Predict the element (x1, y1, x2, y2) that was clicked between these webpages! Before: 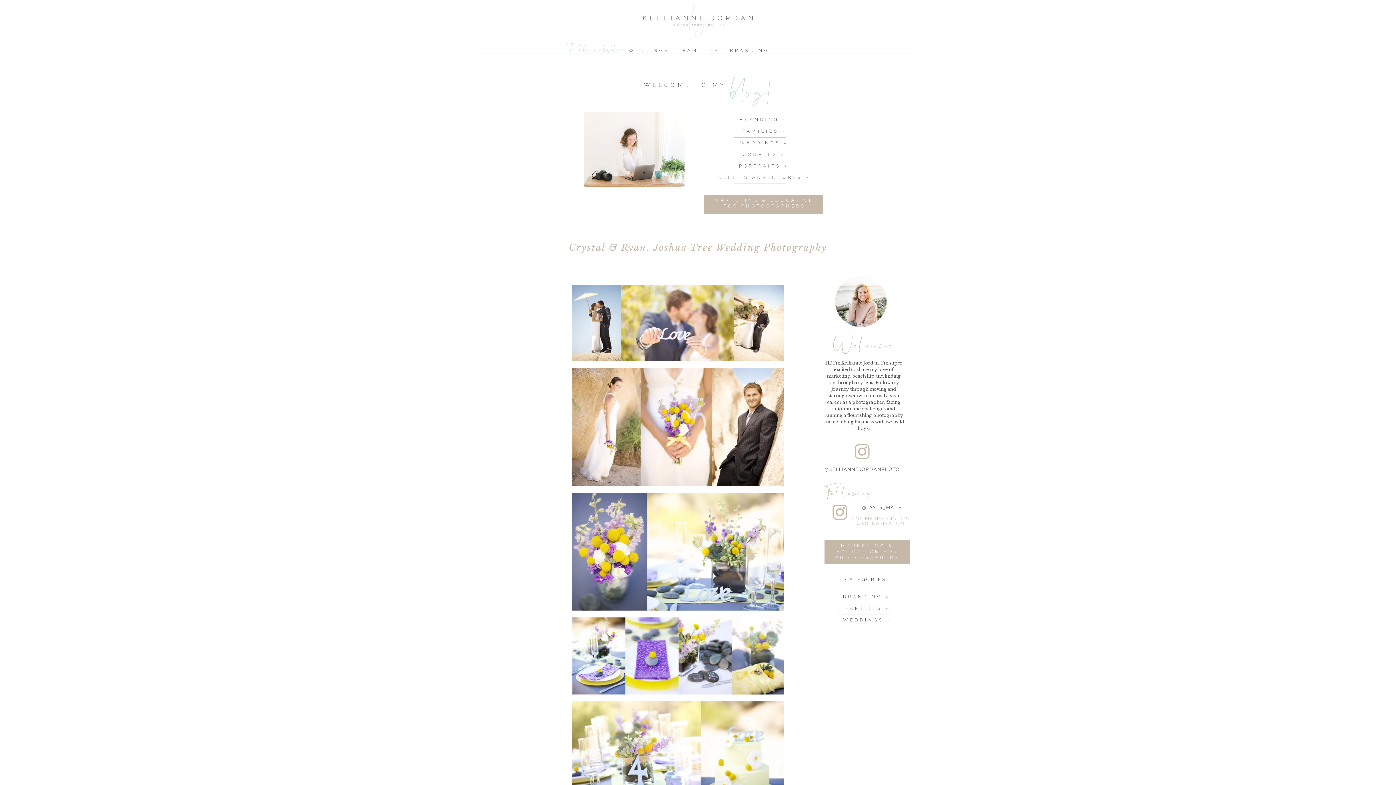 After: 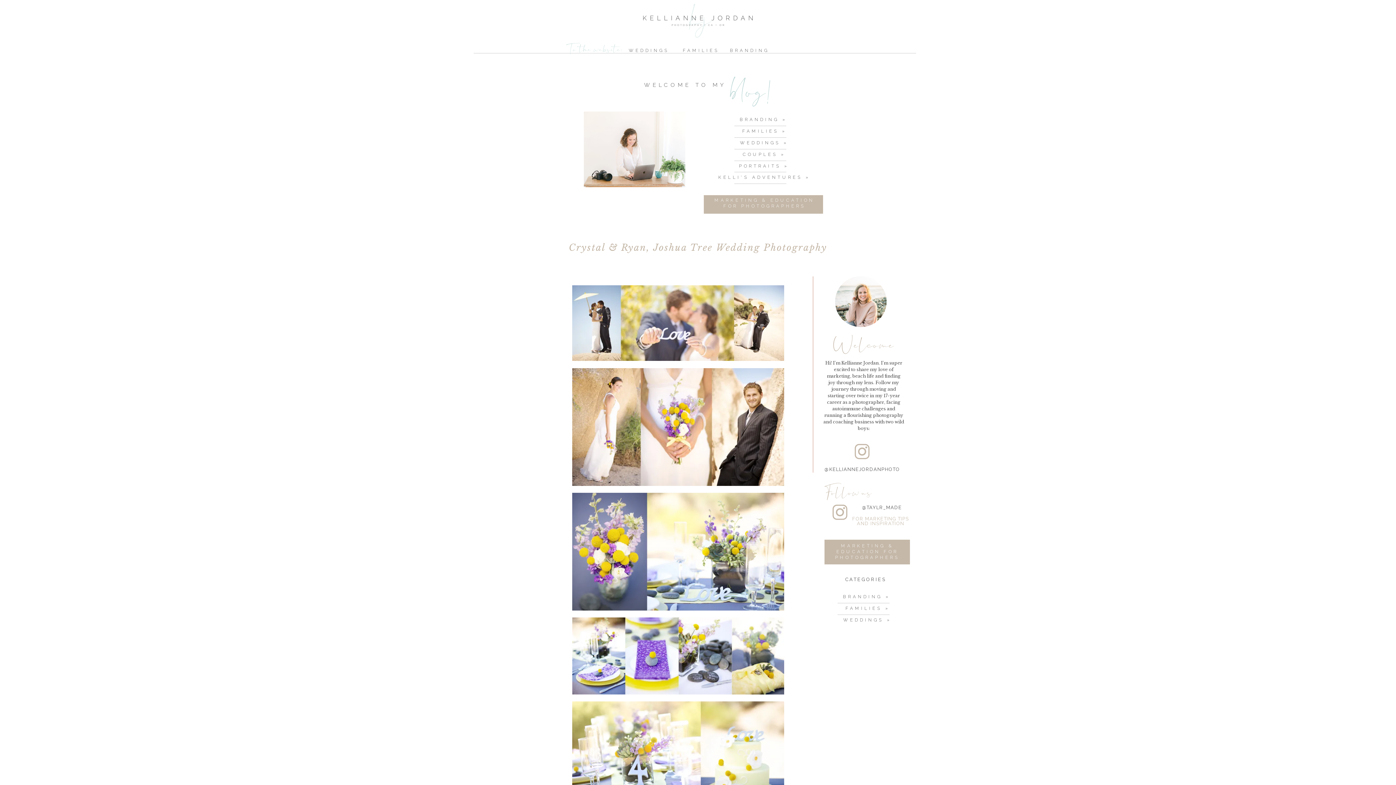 Action: bbox: (829, 502, 851, 522)